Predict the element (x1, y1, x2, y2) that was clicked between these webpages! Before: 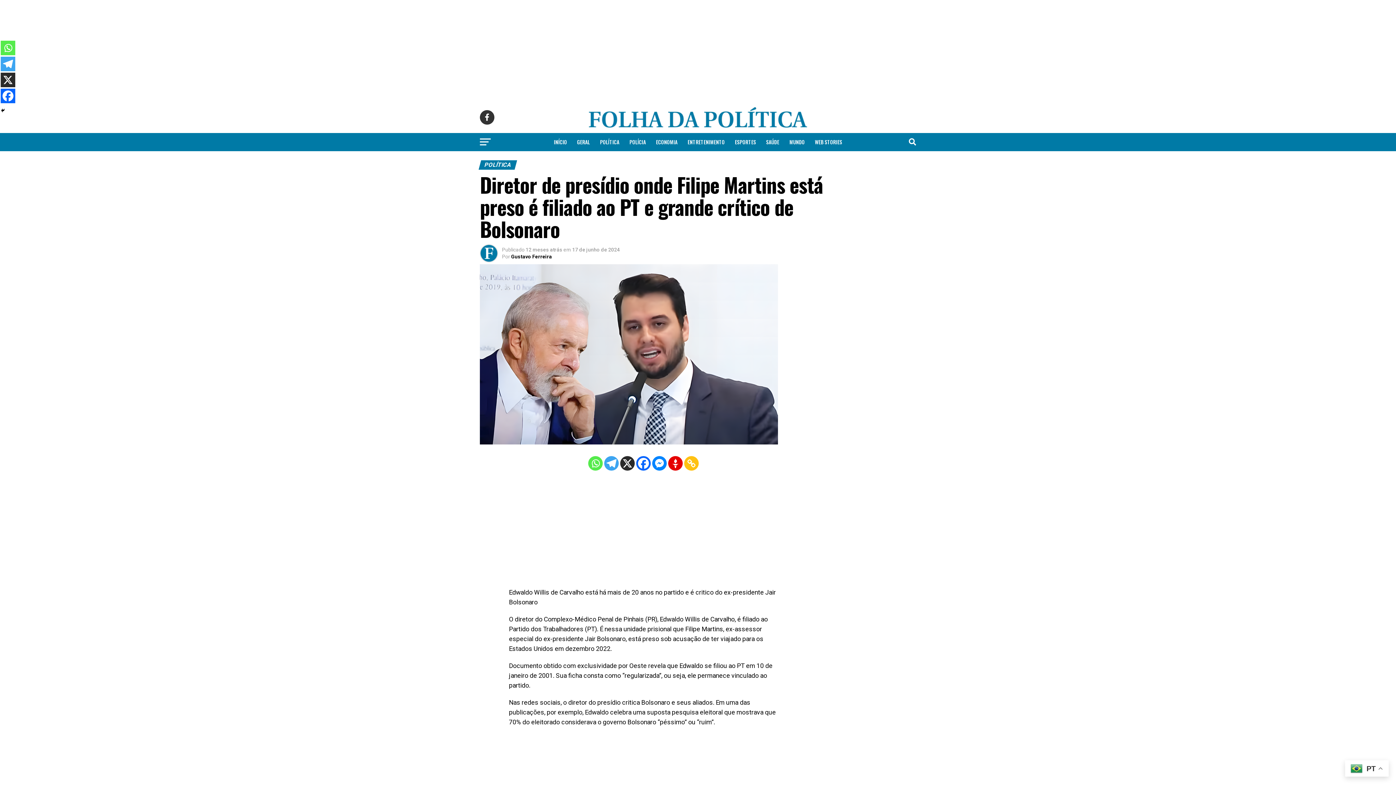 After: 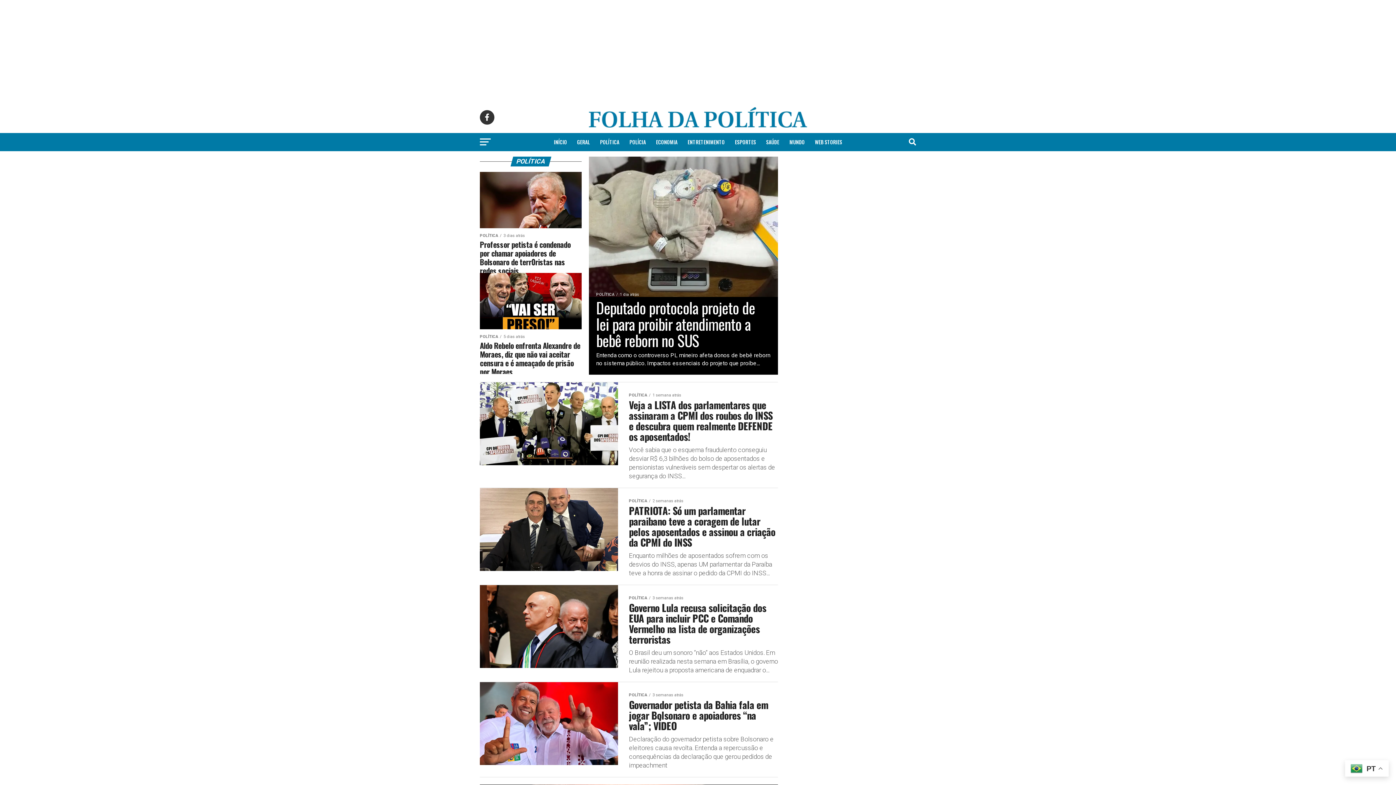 Action: label: POLÍTICA bbox: (595, 133, 623, 151)